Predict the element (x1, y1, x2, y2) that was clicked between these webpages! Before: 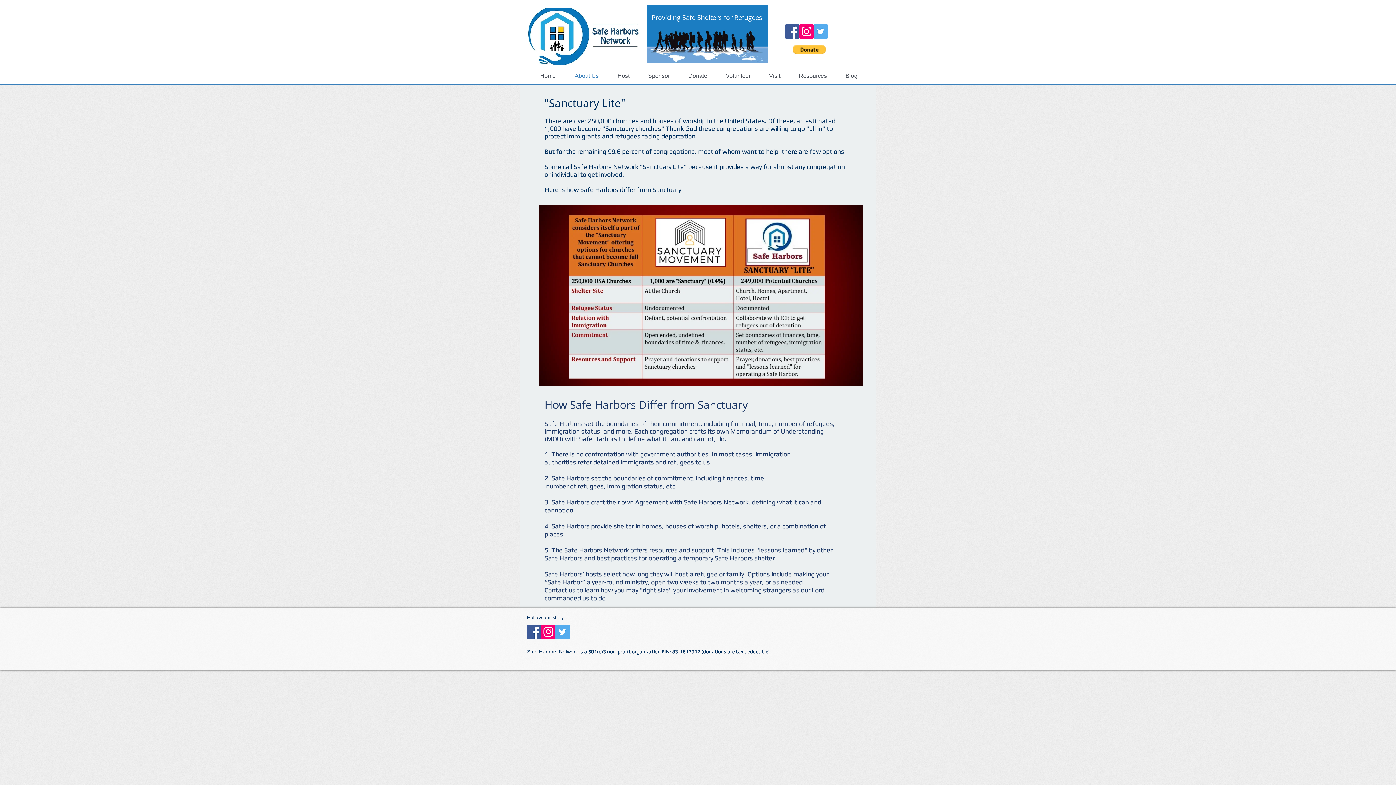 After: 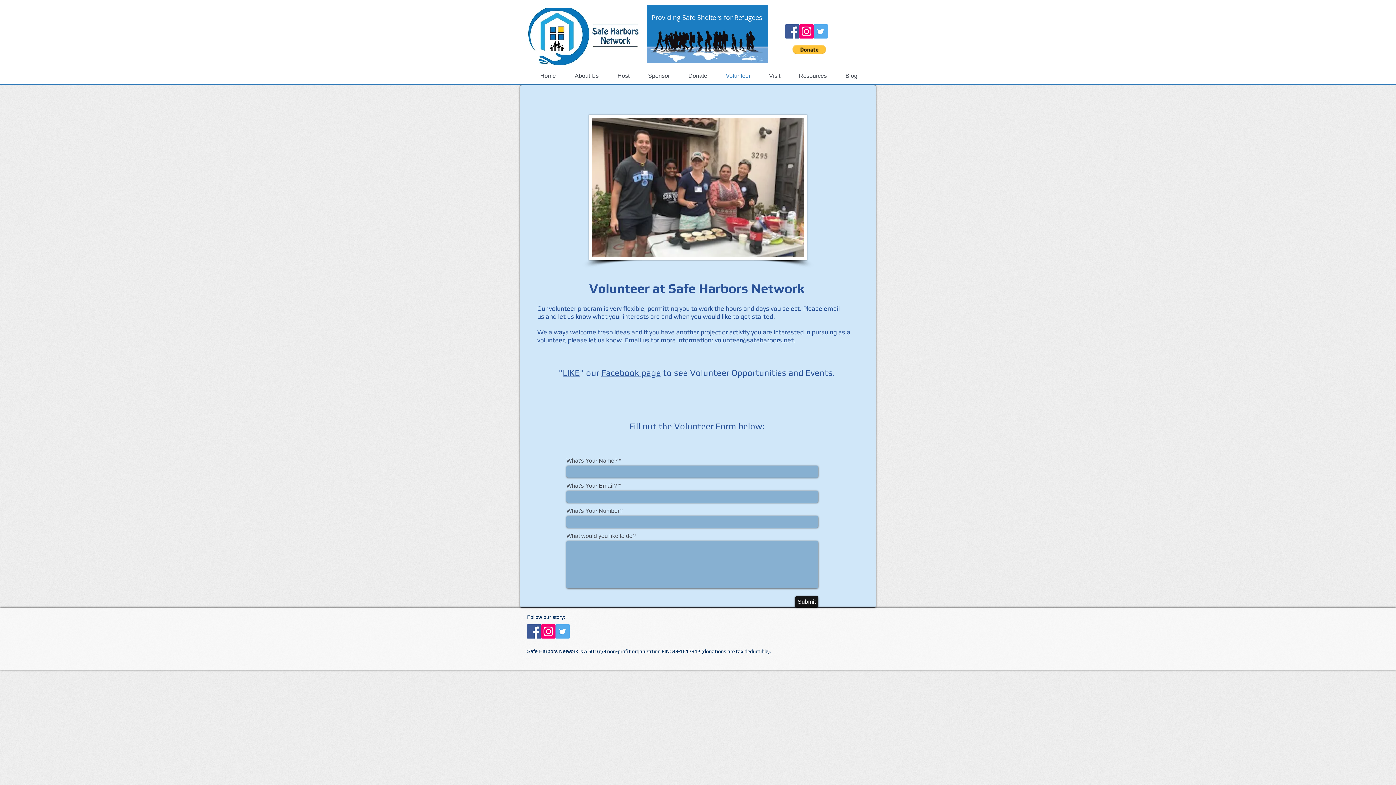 Action: bbox: (716, 66, 760, 85) label: Volunteer